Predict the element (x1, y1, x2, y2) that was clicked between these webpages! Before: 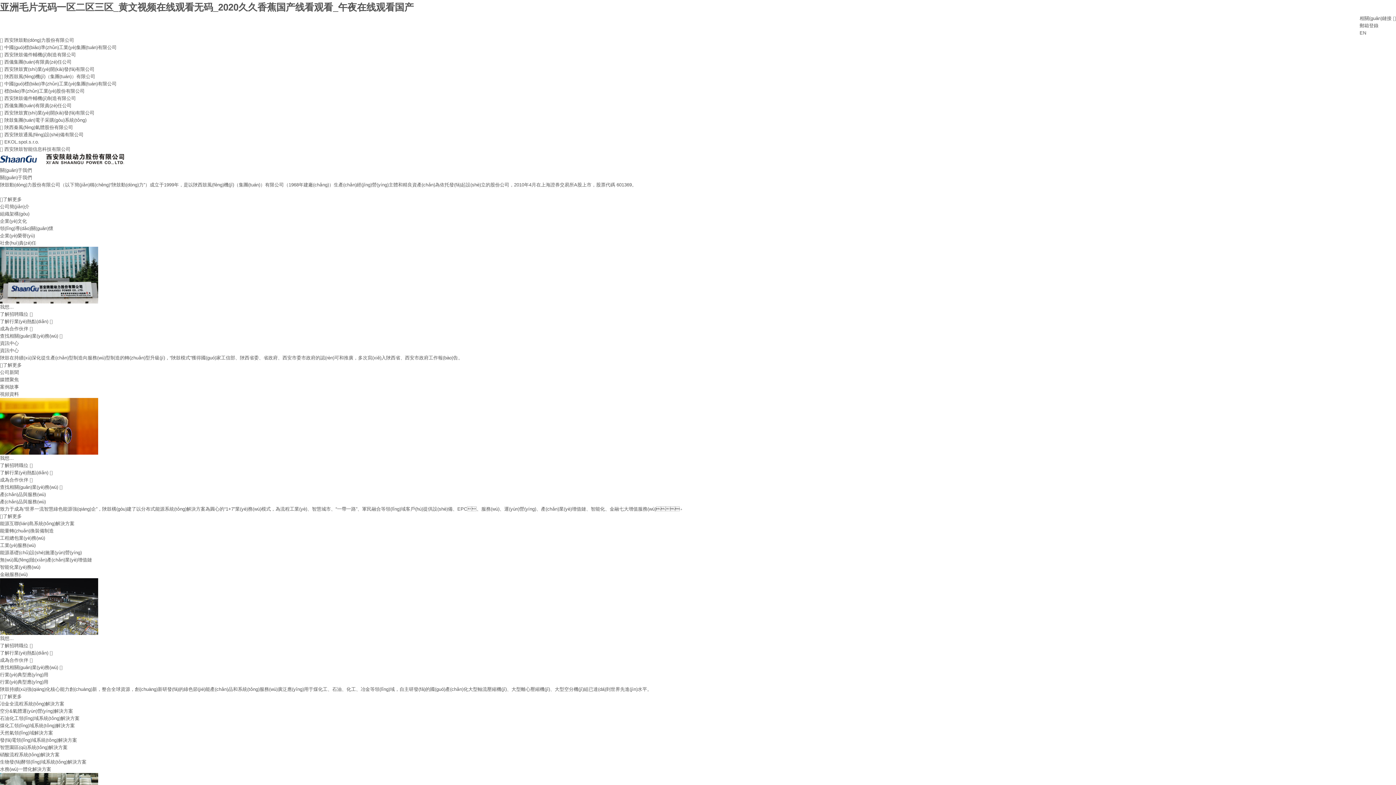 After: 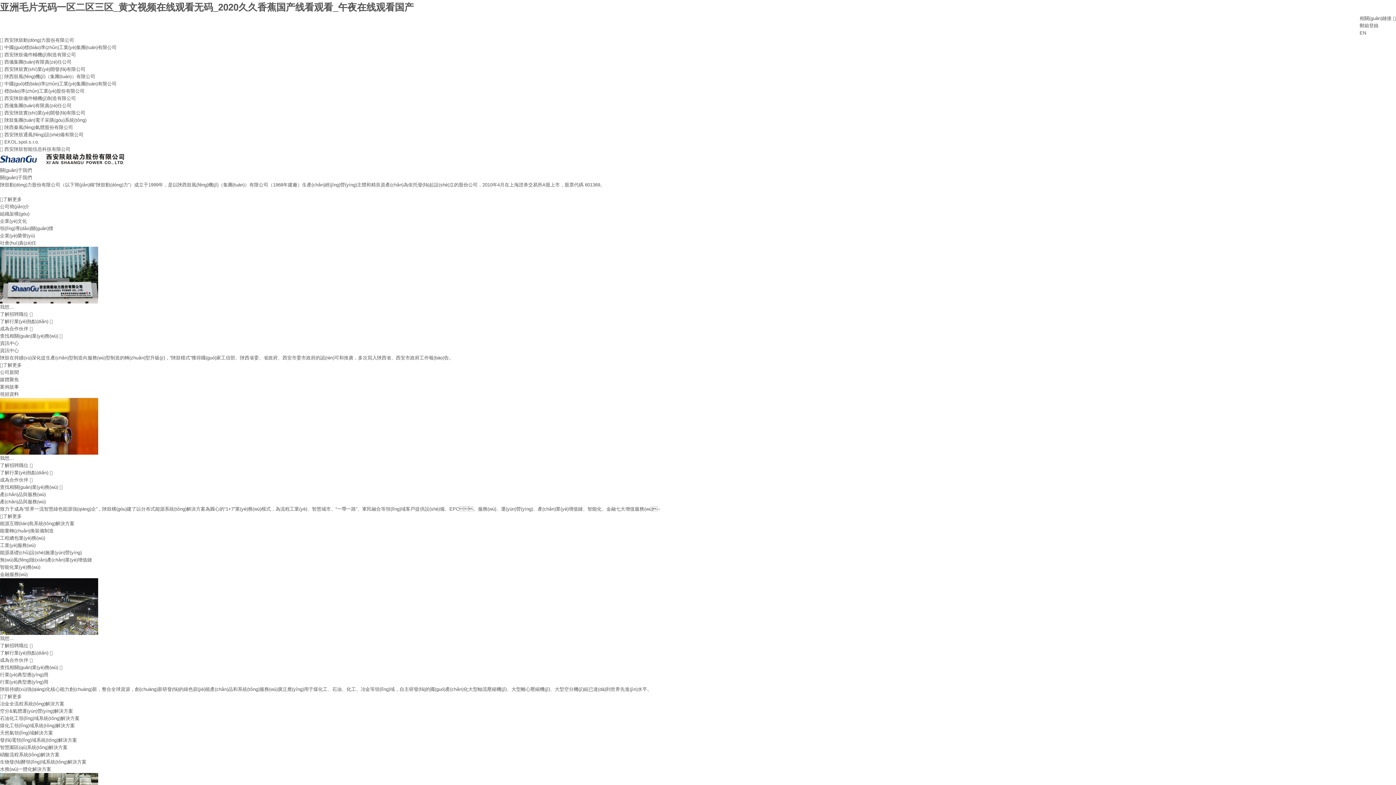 Action: bbox: (0, 204, 29, 209) label: 公司簡(jiǎn)介